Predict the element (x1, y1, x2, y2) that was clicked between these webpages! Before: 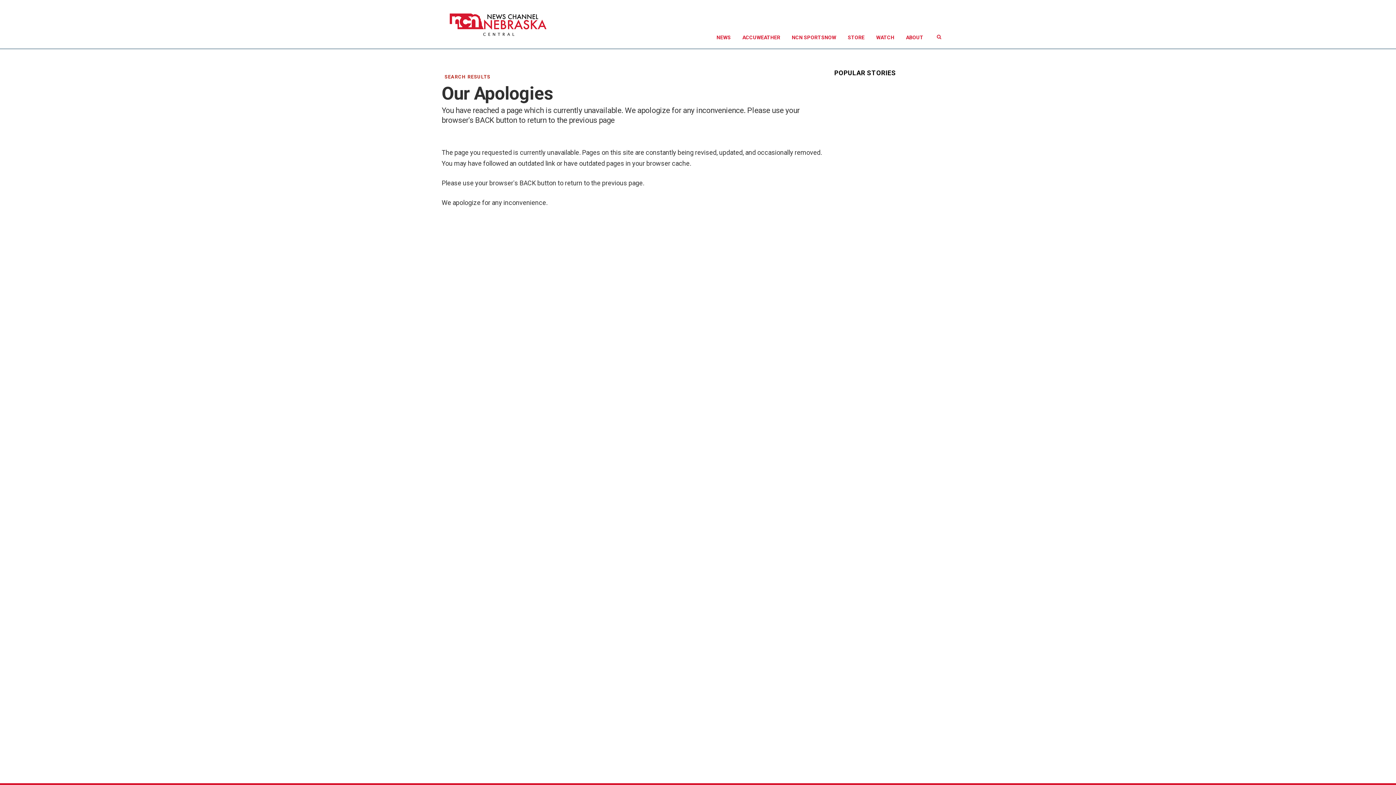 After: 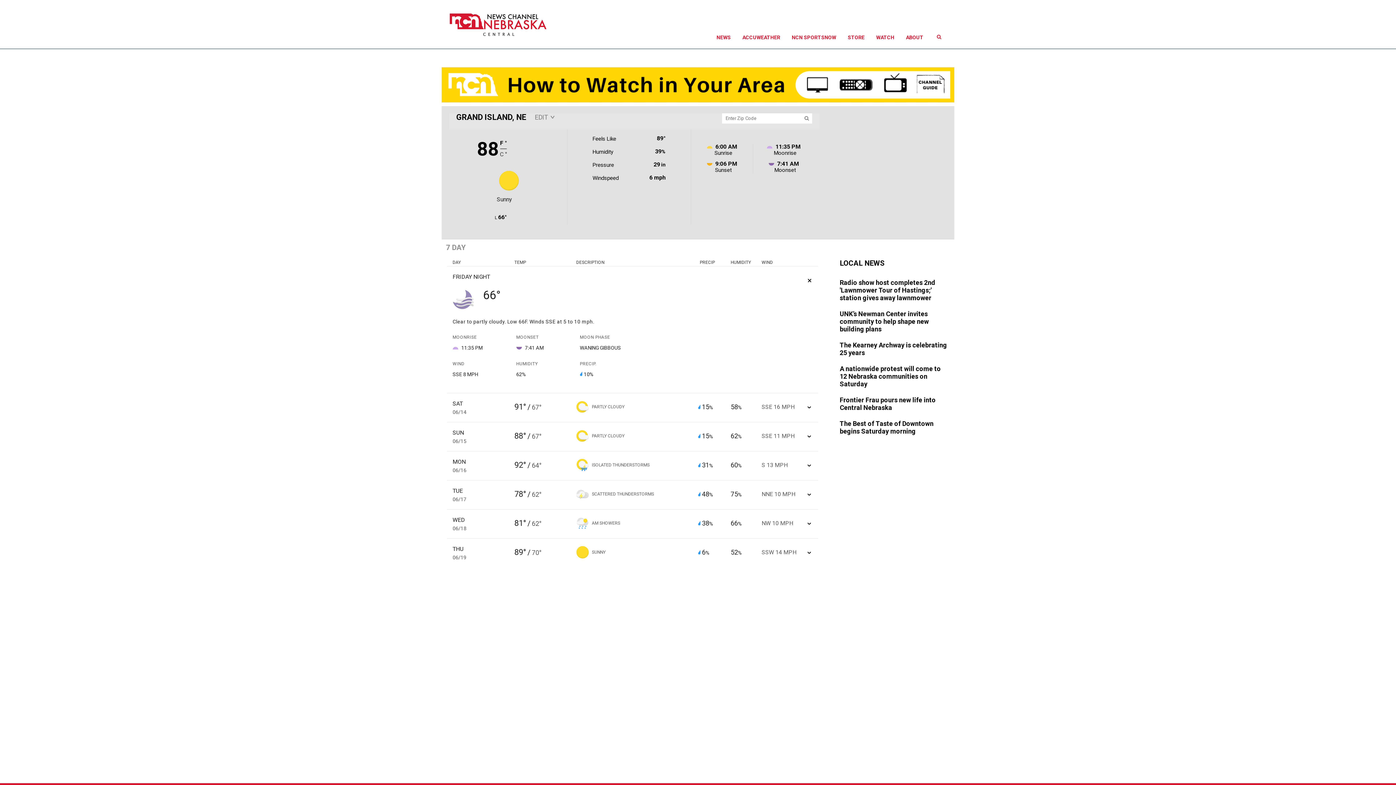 Action: bbox: (736, 26, 786, 48) label: ACCUWEATHER